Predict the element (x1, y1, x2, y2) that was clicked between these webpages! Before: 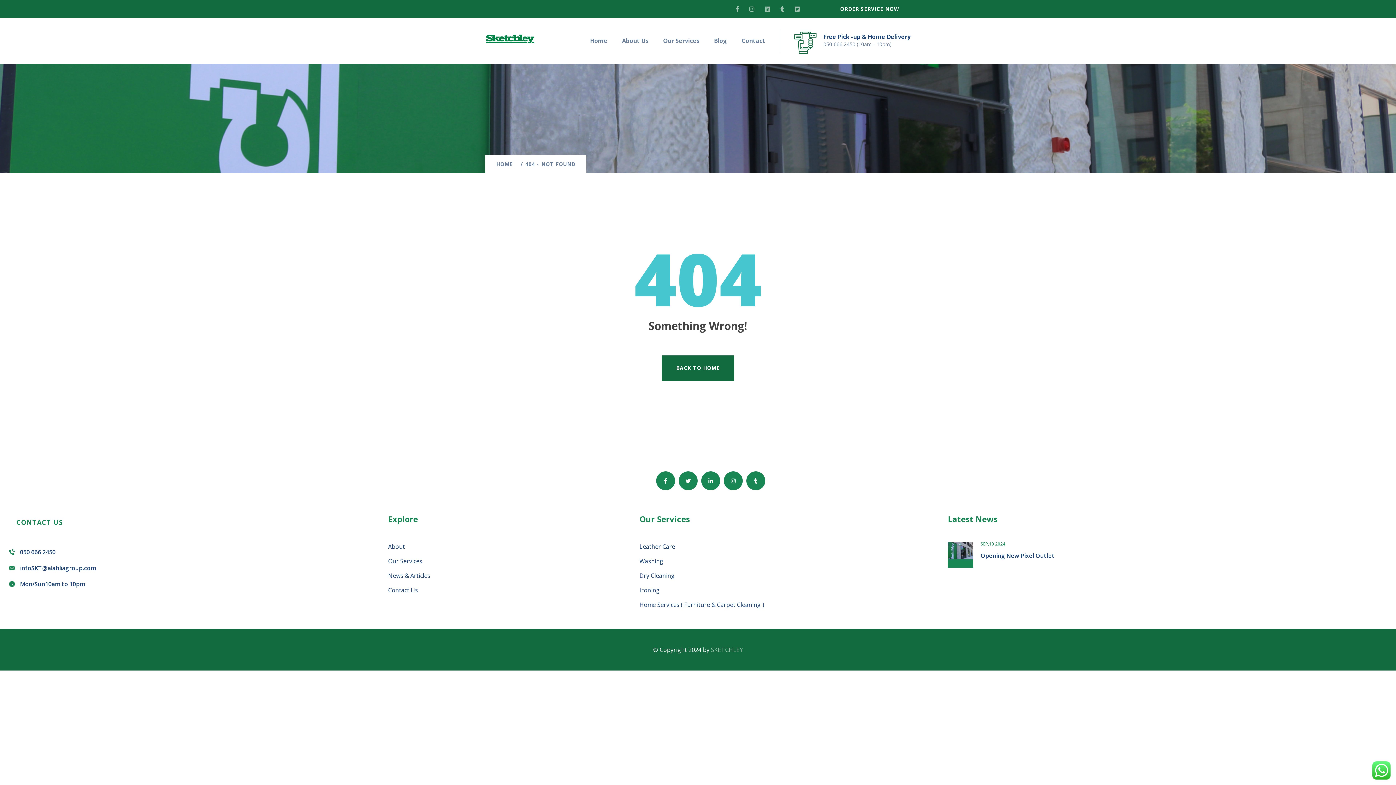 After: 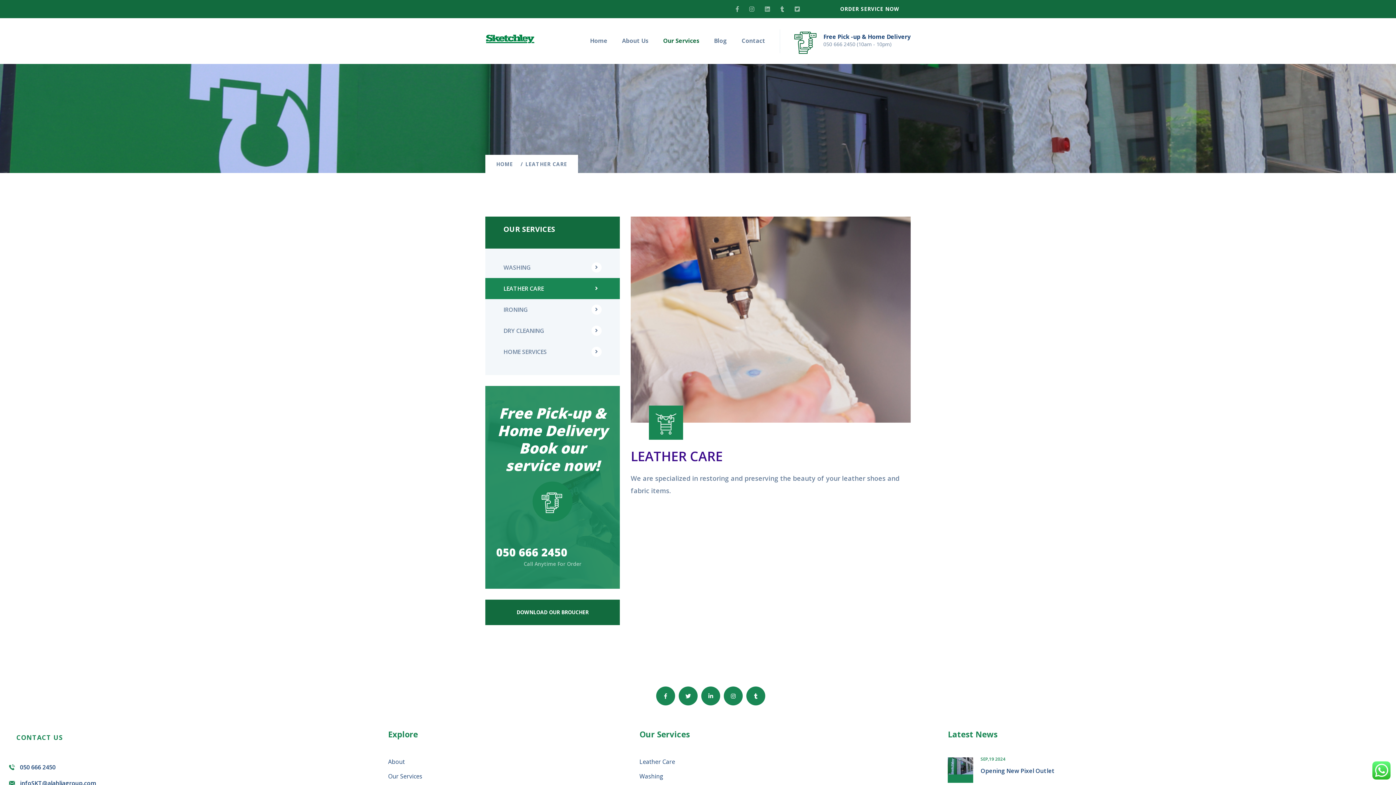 Action: bbox: (639, 542, 675, 551) label: Leather Care